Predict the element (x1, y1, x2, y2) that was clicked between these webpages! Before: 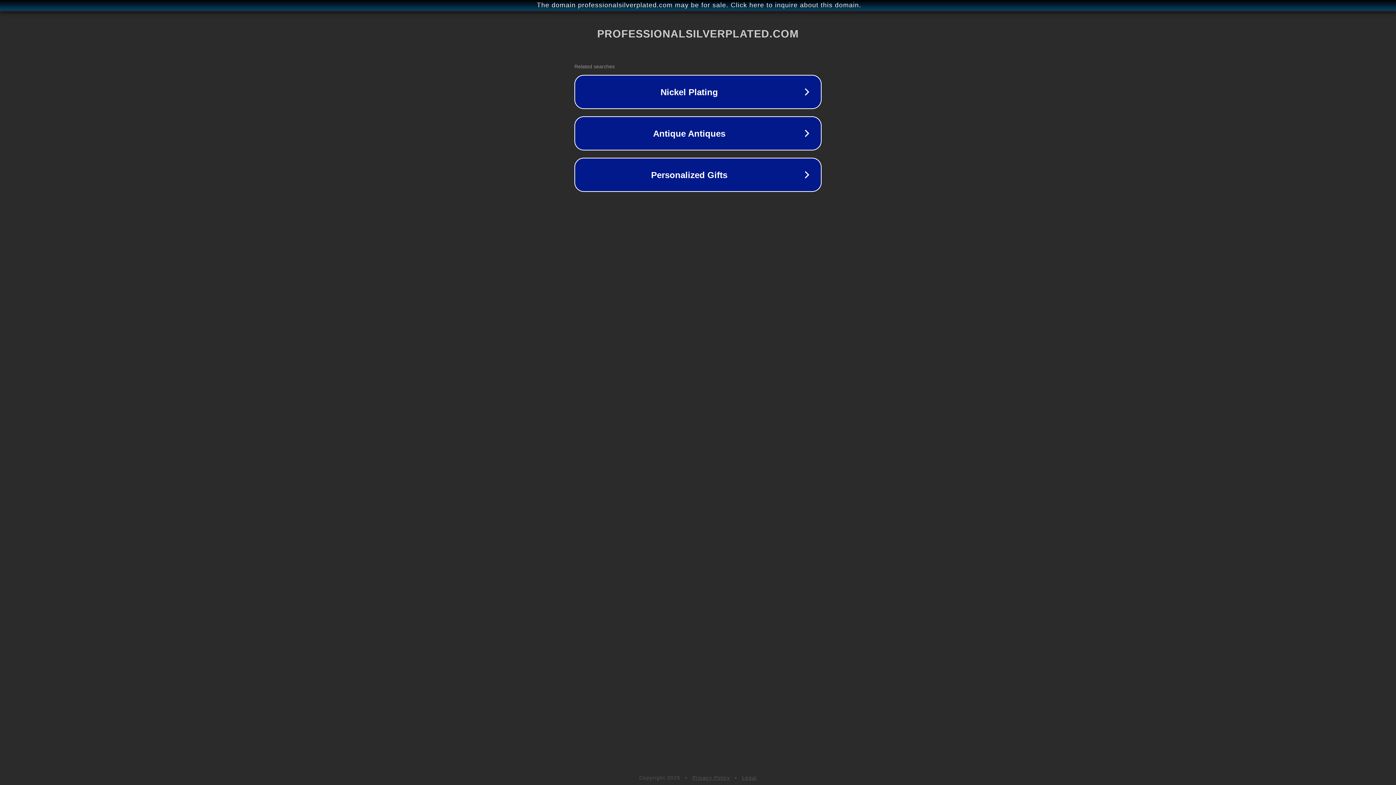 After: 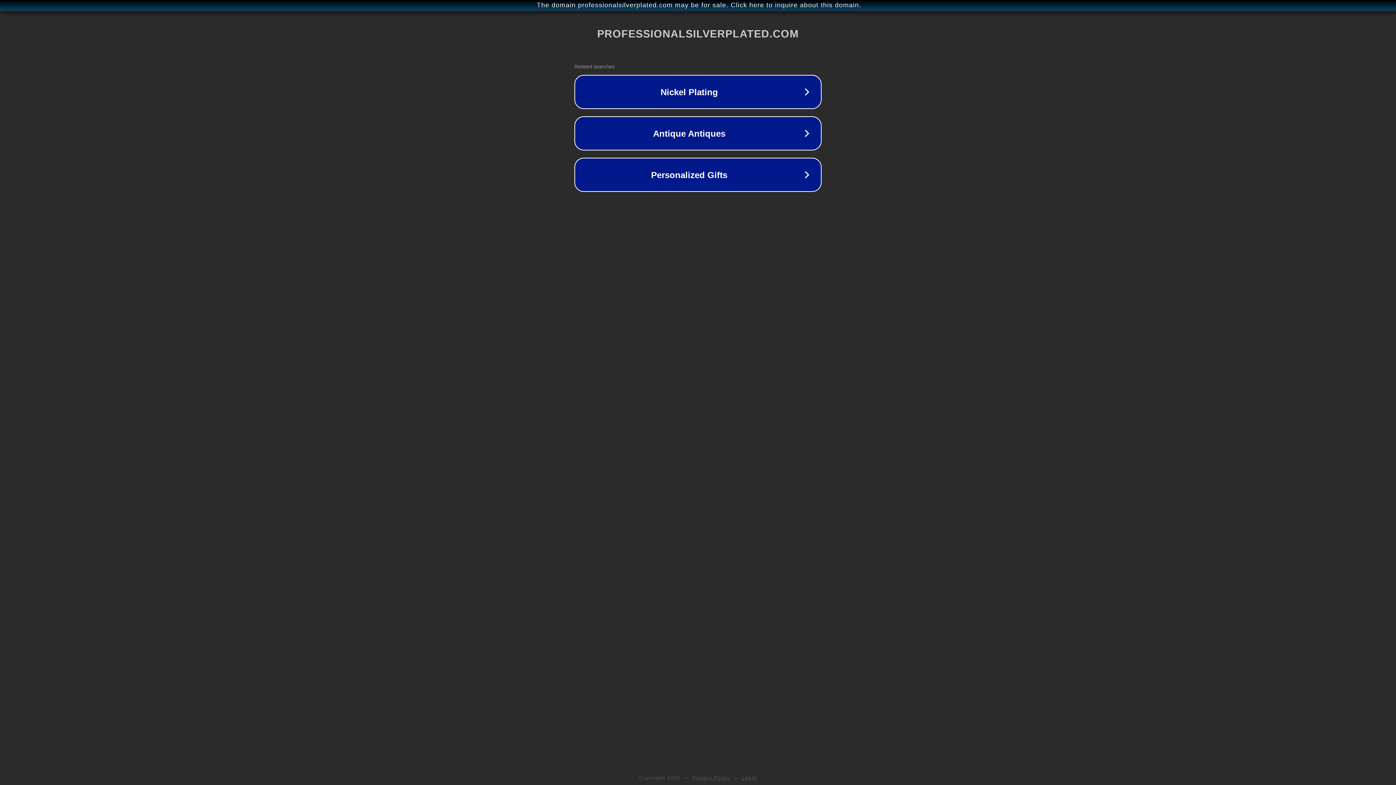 Action: label: Privacy Policy bbox: (692, 775, 730, 781)